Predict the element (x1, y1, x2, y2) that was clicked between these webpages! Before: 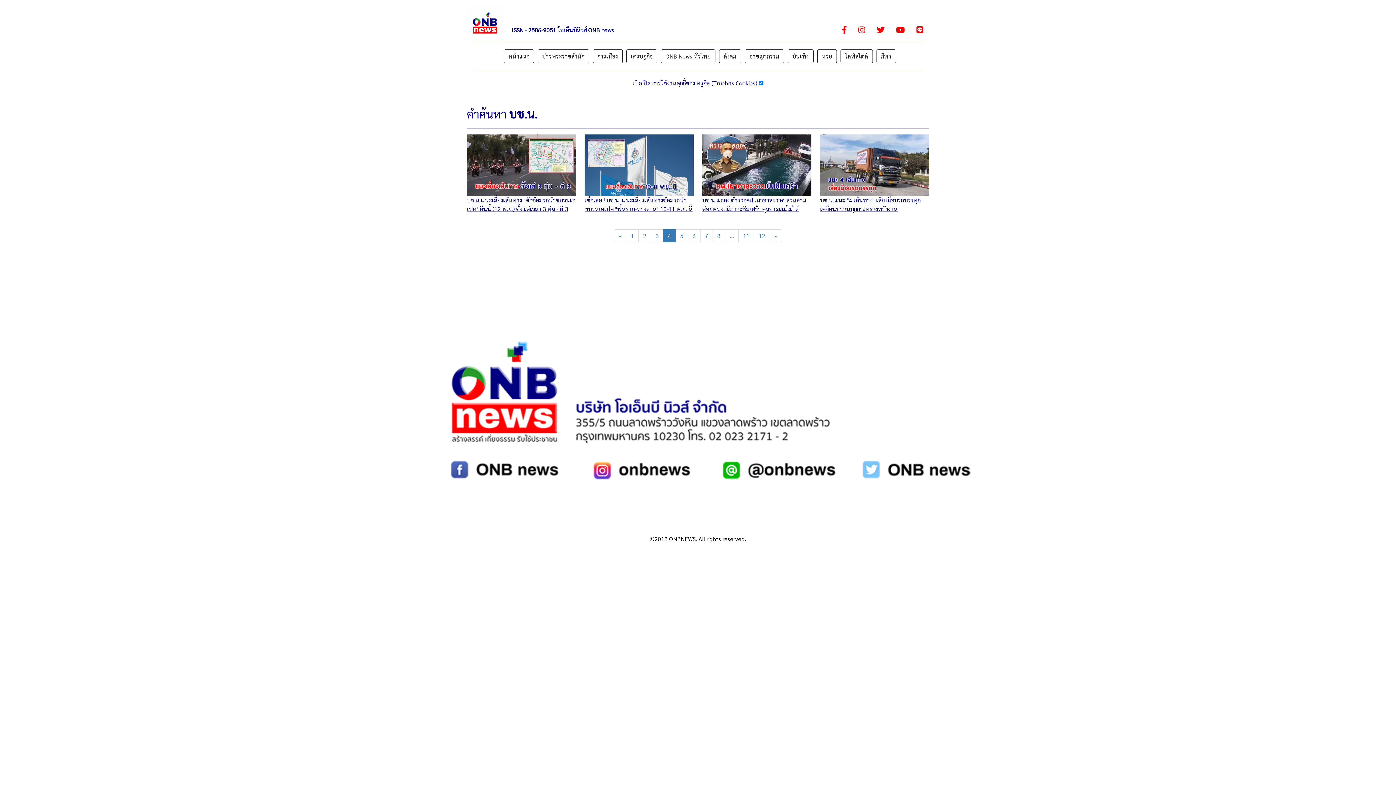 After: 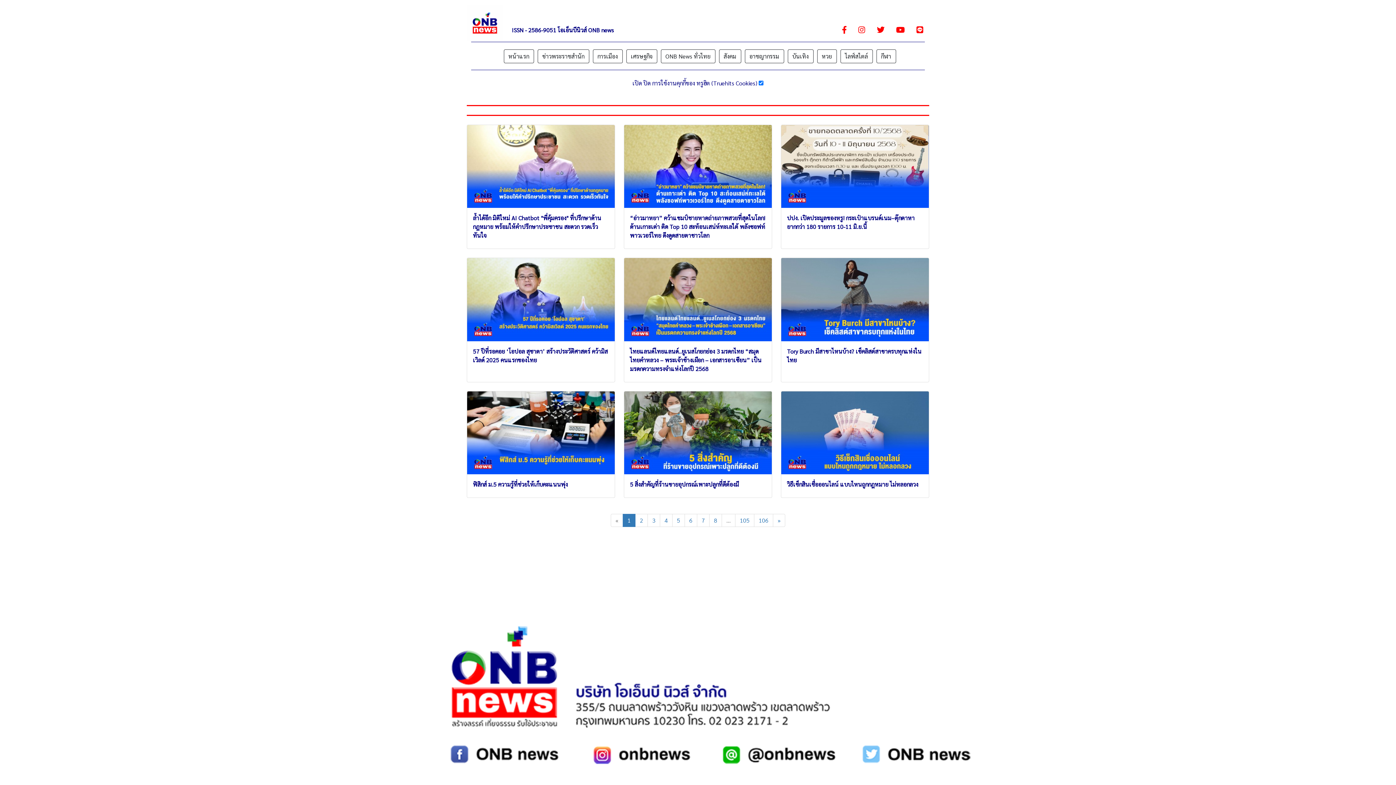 Action: bbox: (840, 49, 872, 63) label: ไลฟ์สไตล์